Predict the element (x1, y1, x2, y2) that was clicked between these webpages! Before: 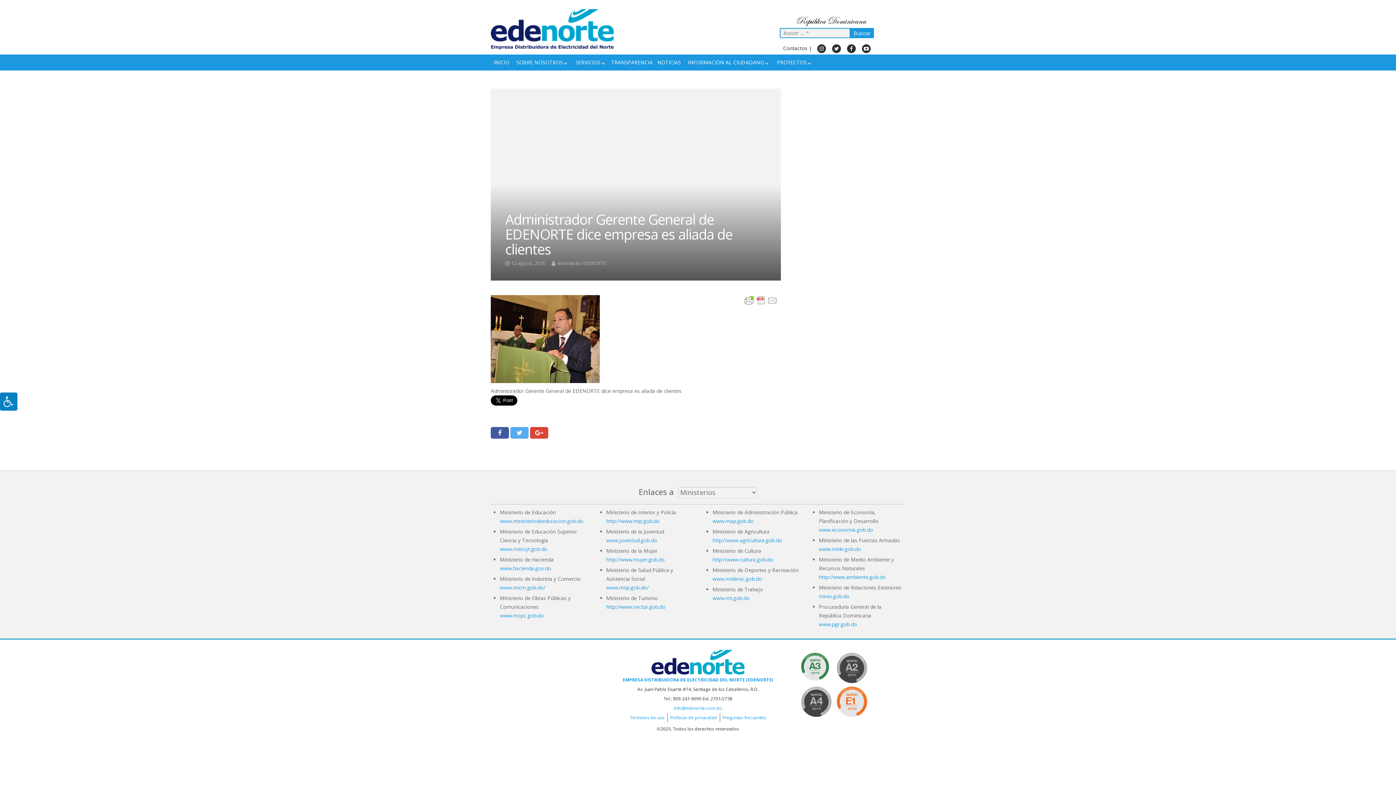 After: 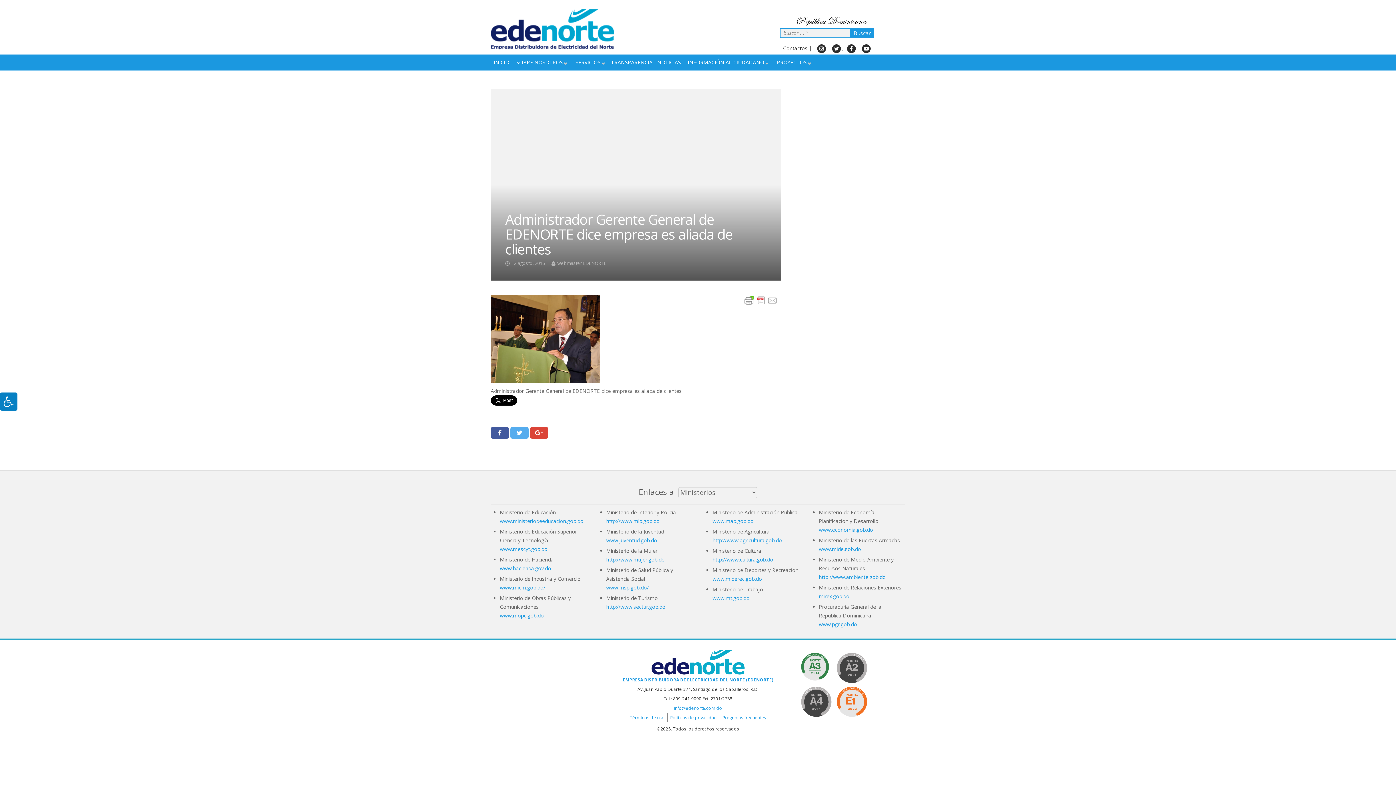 Action: label:   bbox: (828, 44, 843, 51)